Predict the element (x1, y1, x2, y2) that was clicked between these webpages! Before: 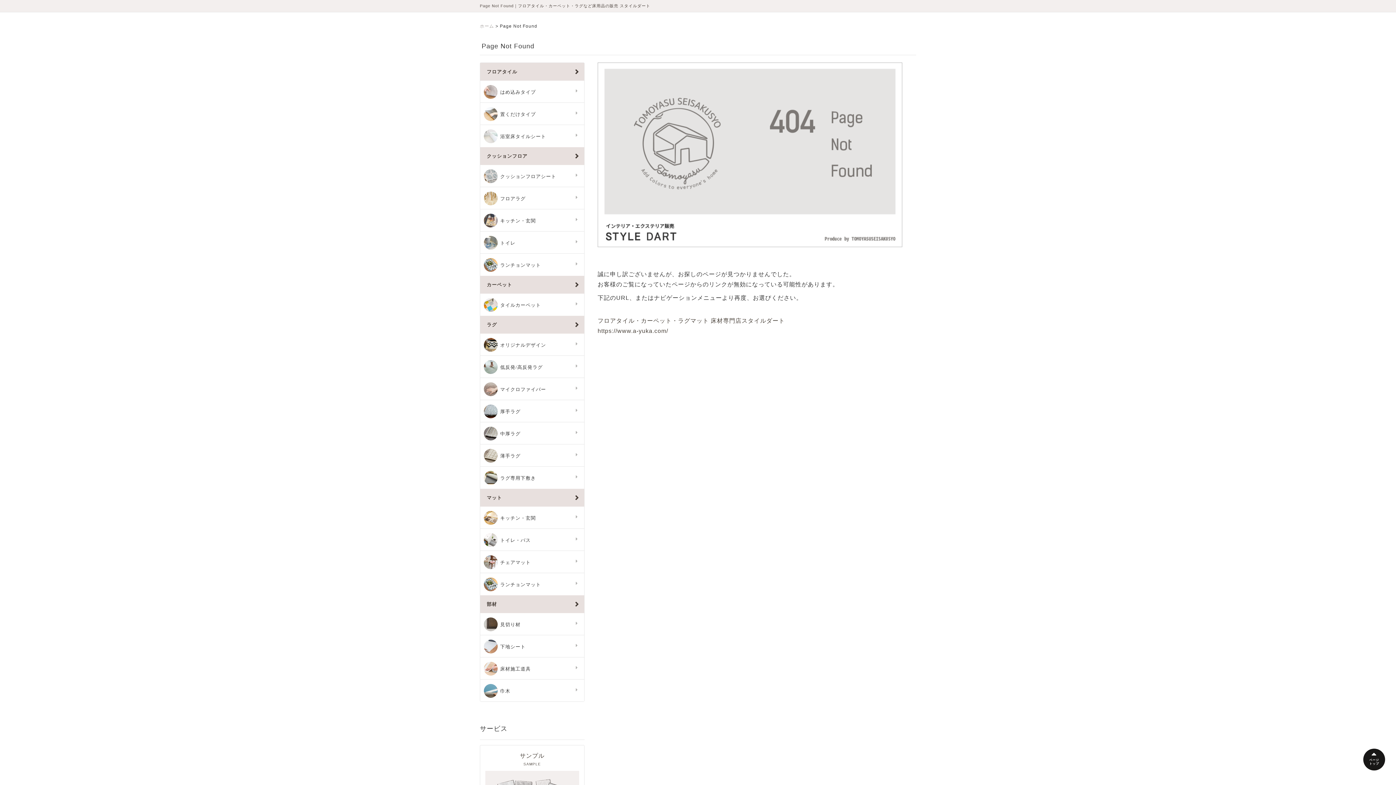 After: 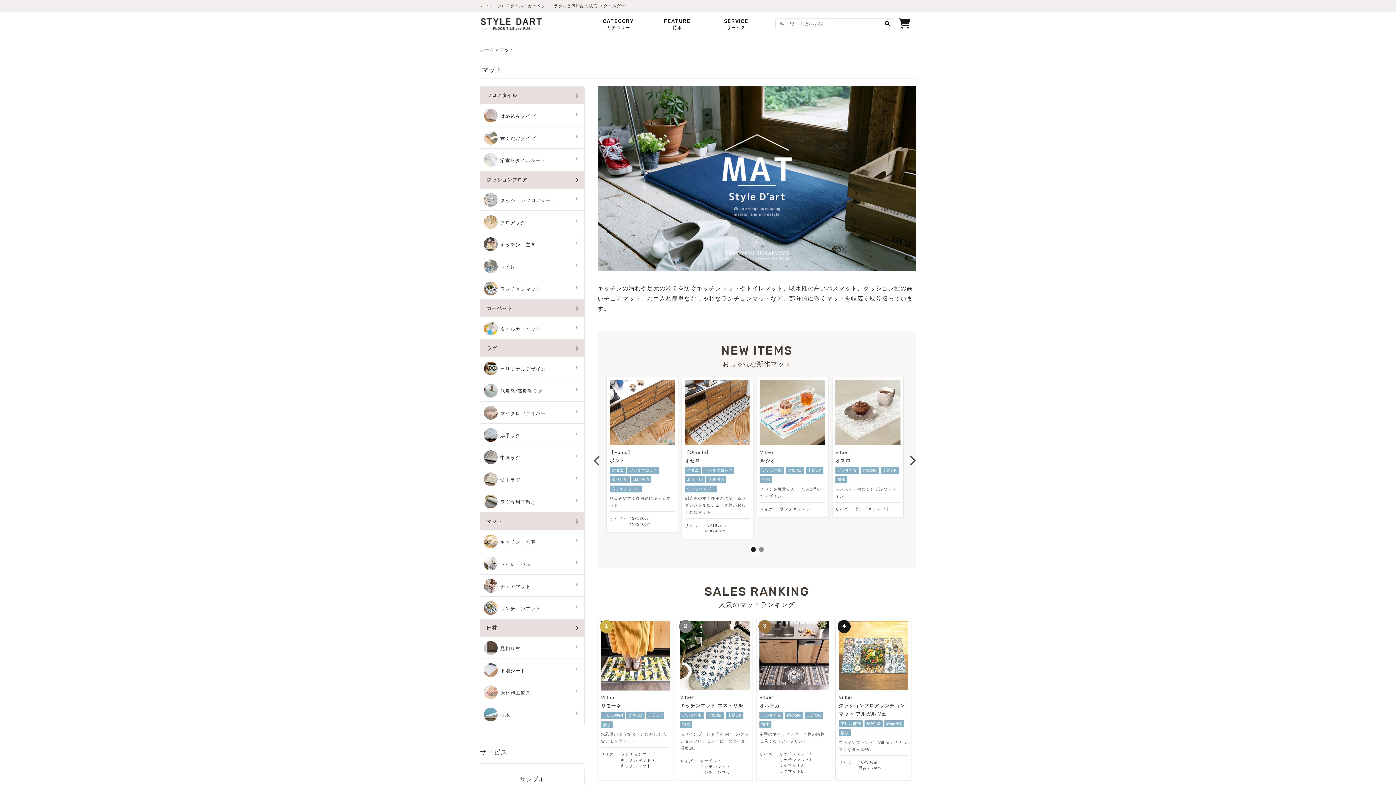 Action: label: マット bbox: (480, 488, 584, 506)